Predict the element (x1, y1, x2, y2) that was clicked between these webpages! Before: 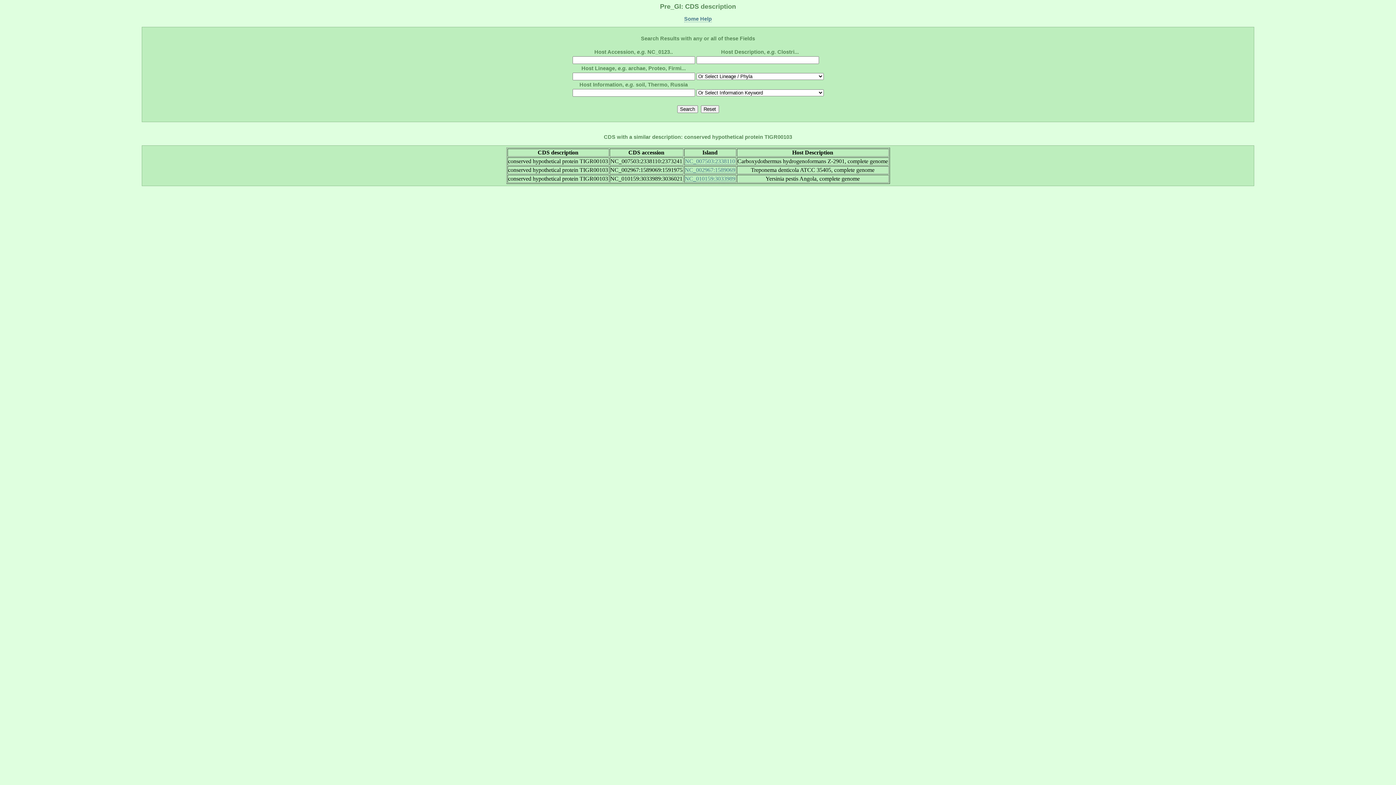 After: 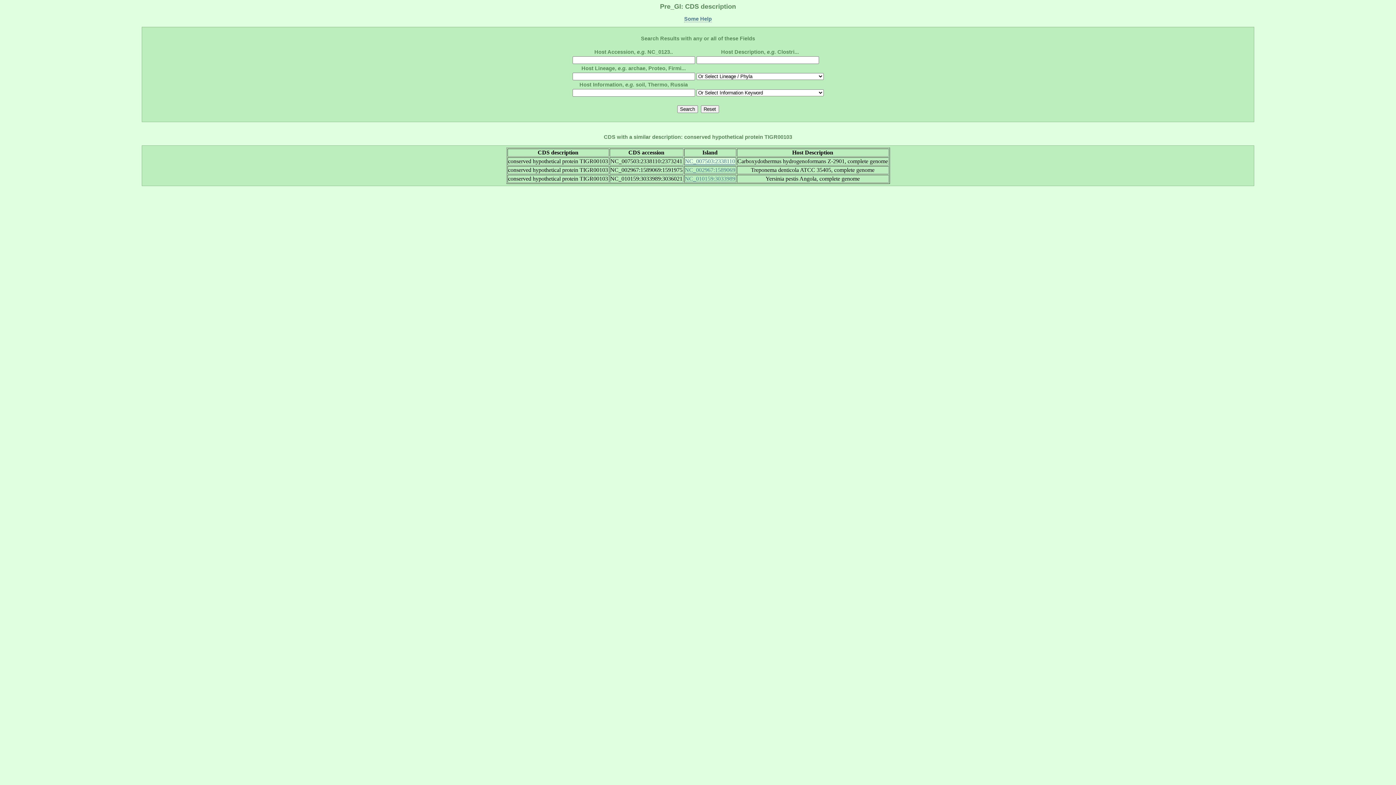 Action: label: NC_007503:2338110 bbox: (685, 158, 735, 164)